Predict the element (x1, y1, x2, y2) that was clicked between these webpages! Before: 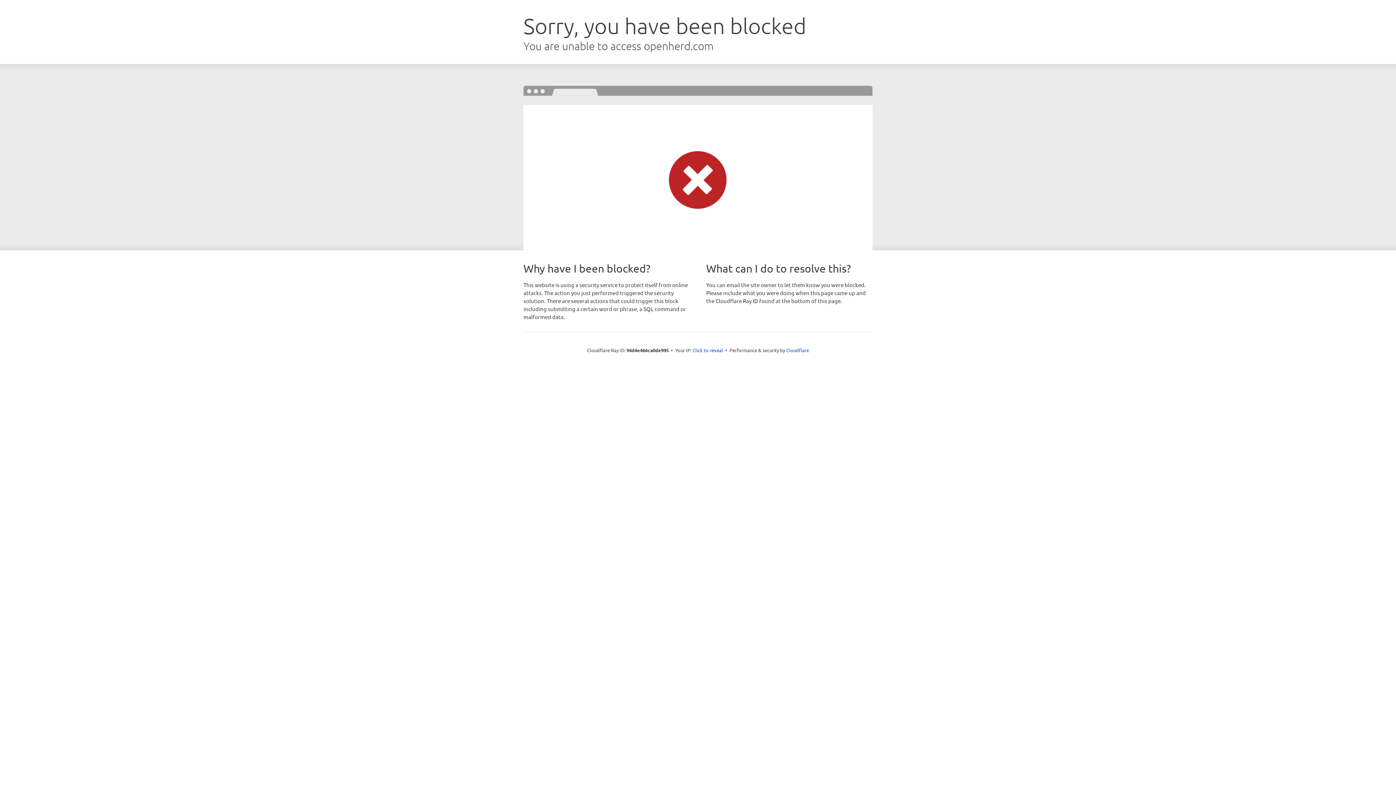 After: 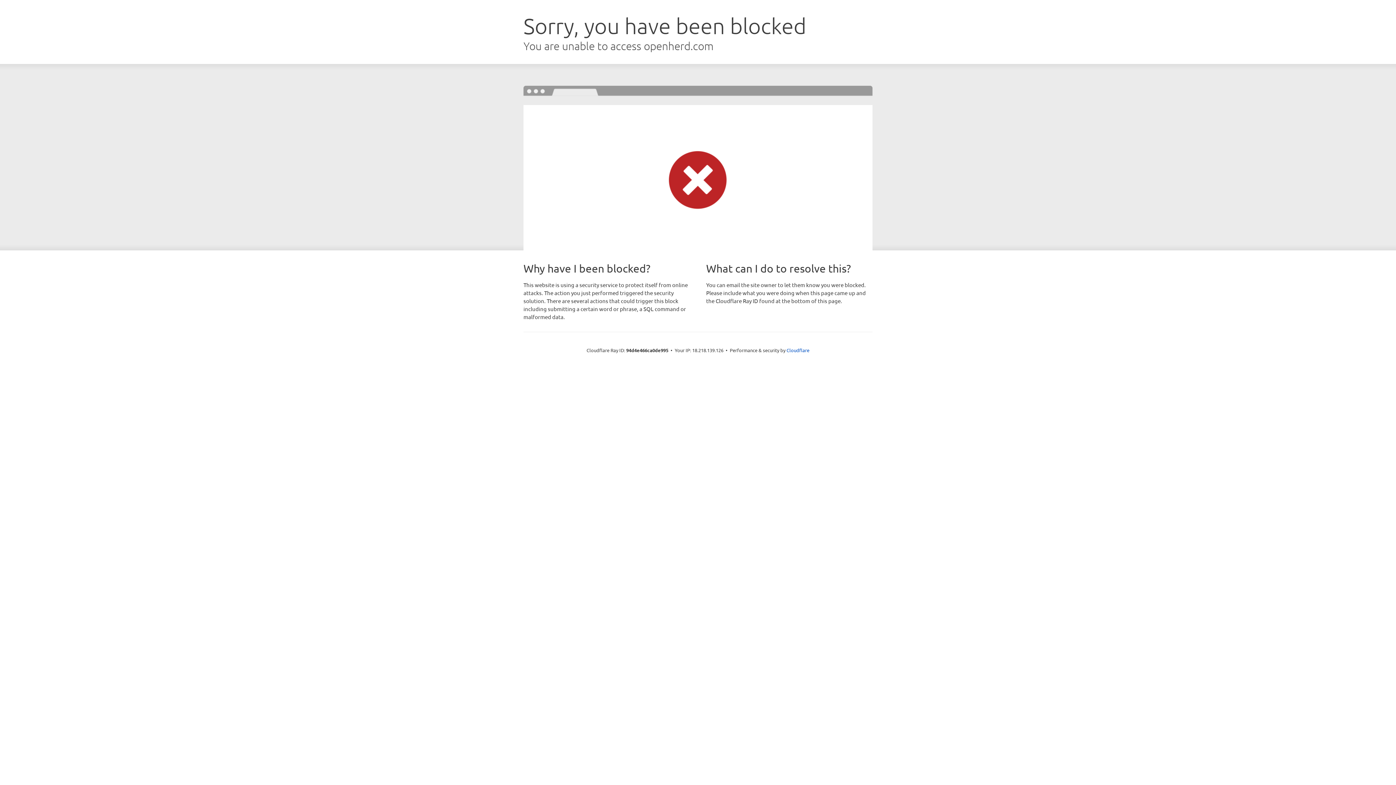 Action: bbox: (692, 346, 723, 353) label: Click to reveal